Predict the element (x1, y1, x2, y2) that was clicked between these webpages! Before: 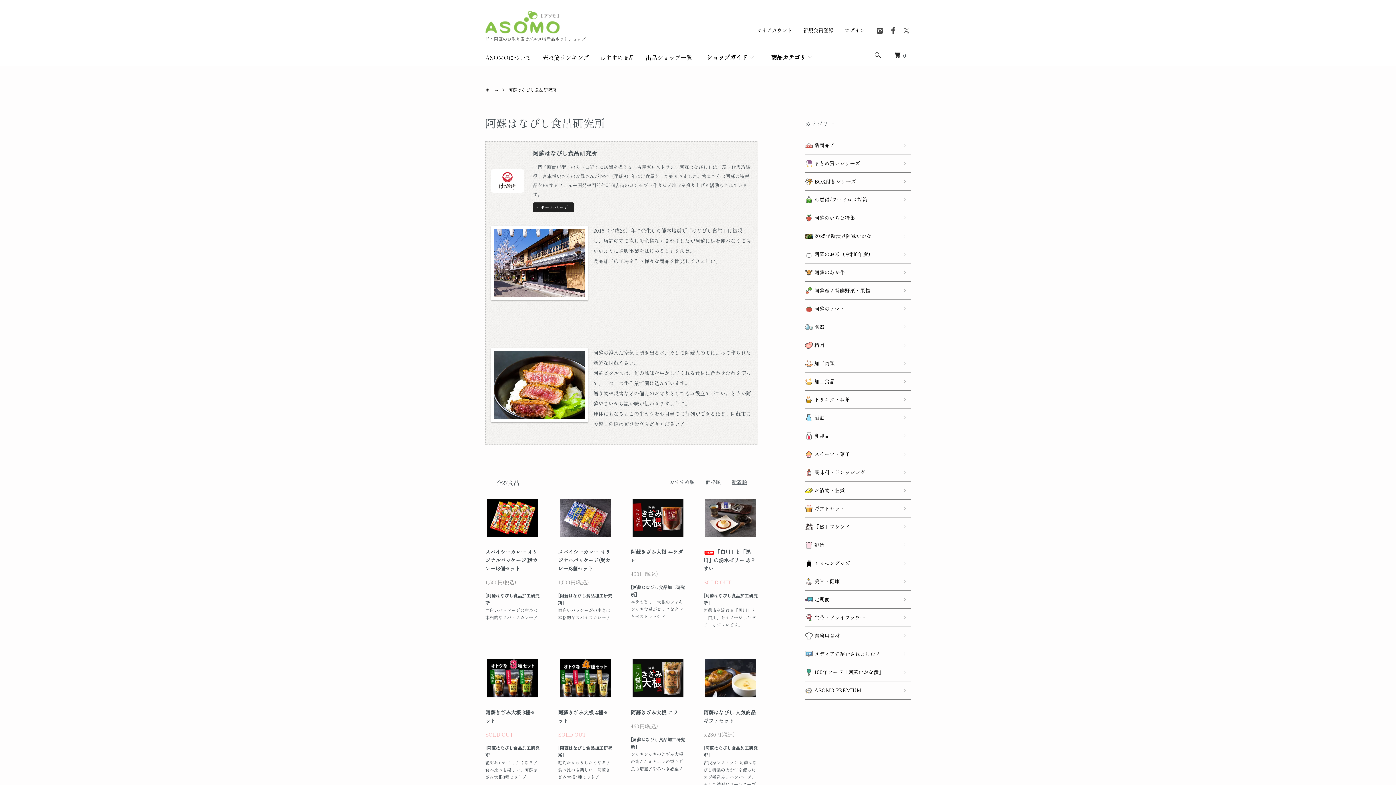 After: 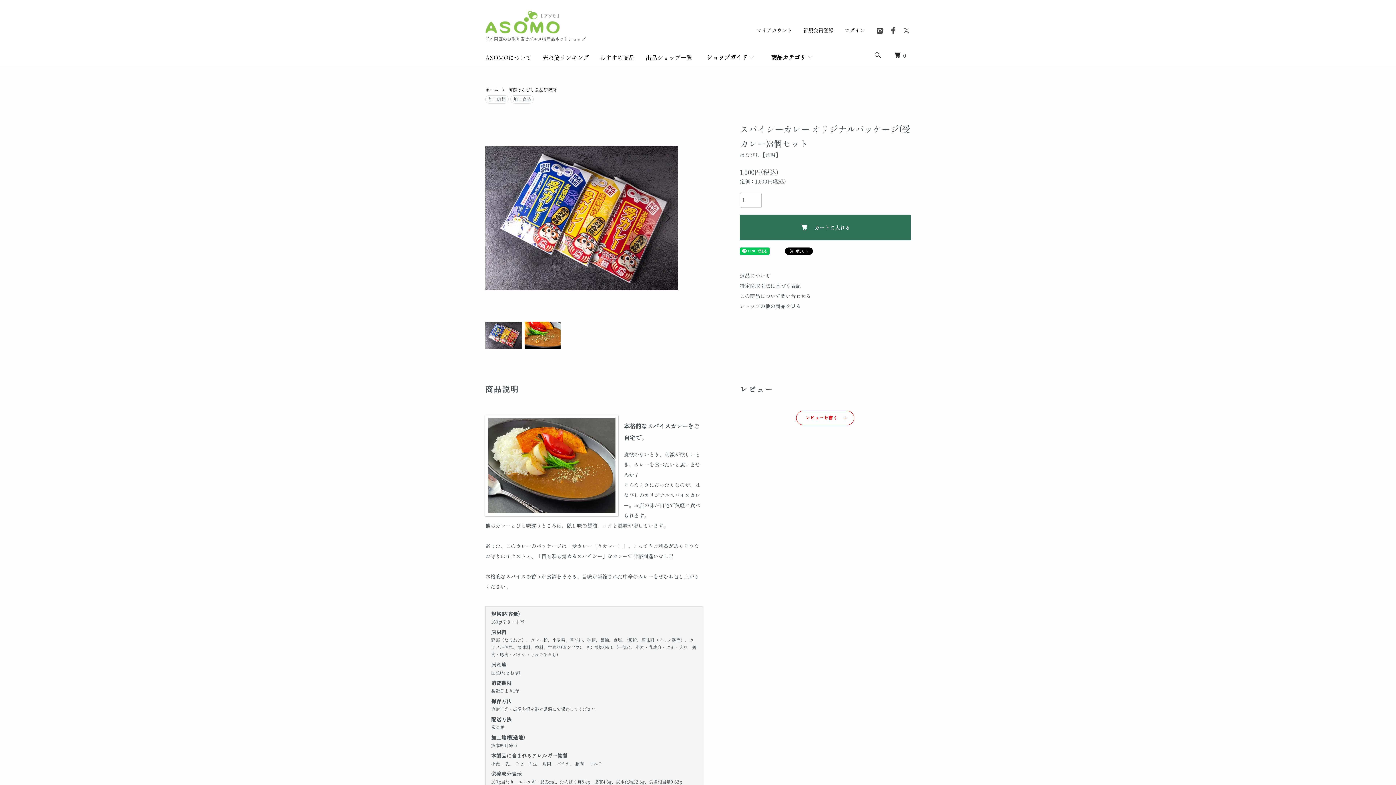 Action: bbox: (558, 498, 612, 537)